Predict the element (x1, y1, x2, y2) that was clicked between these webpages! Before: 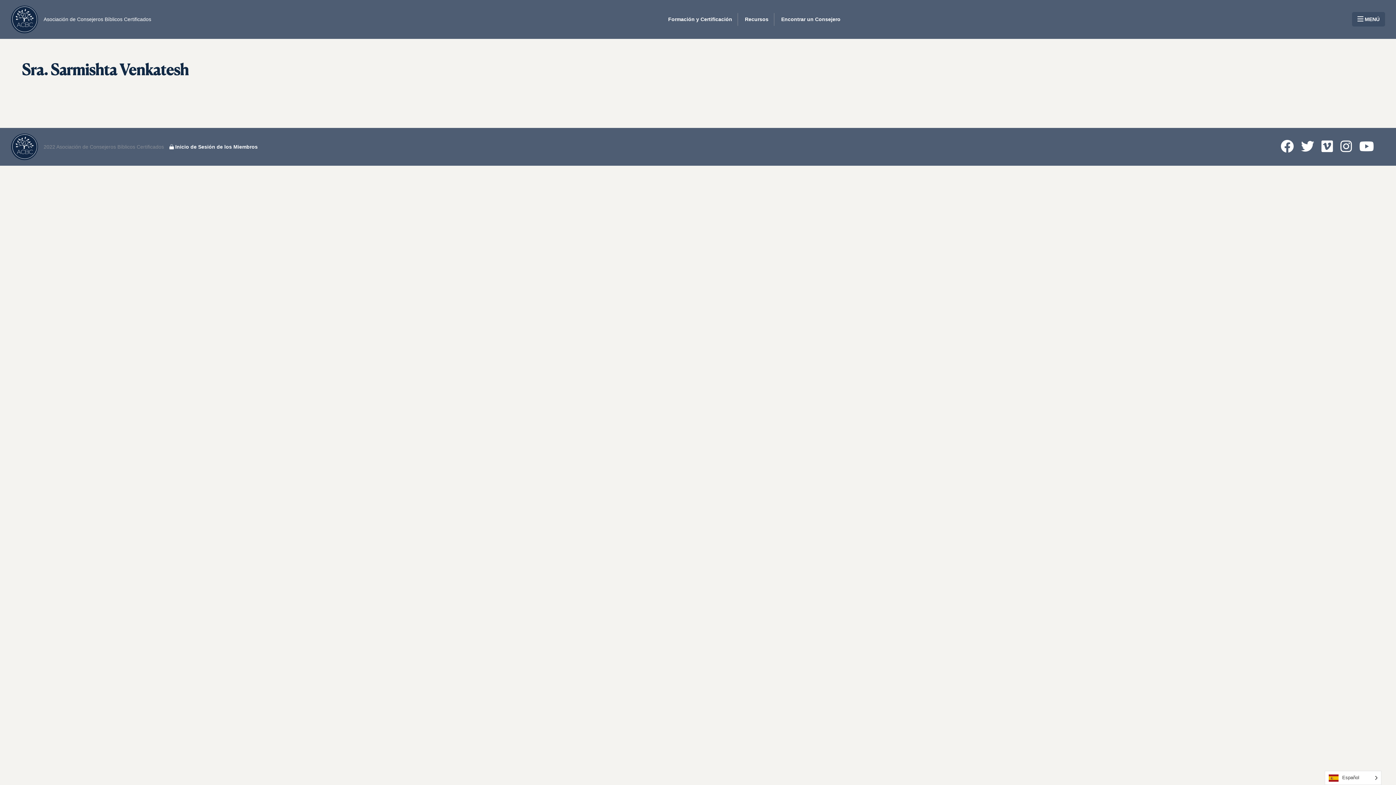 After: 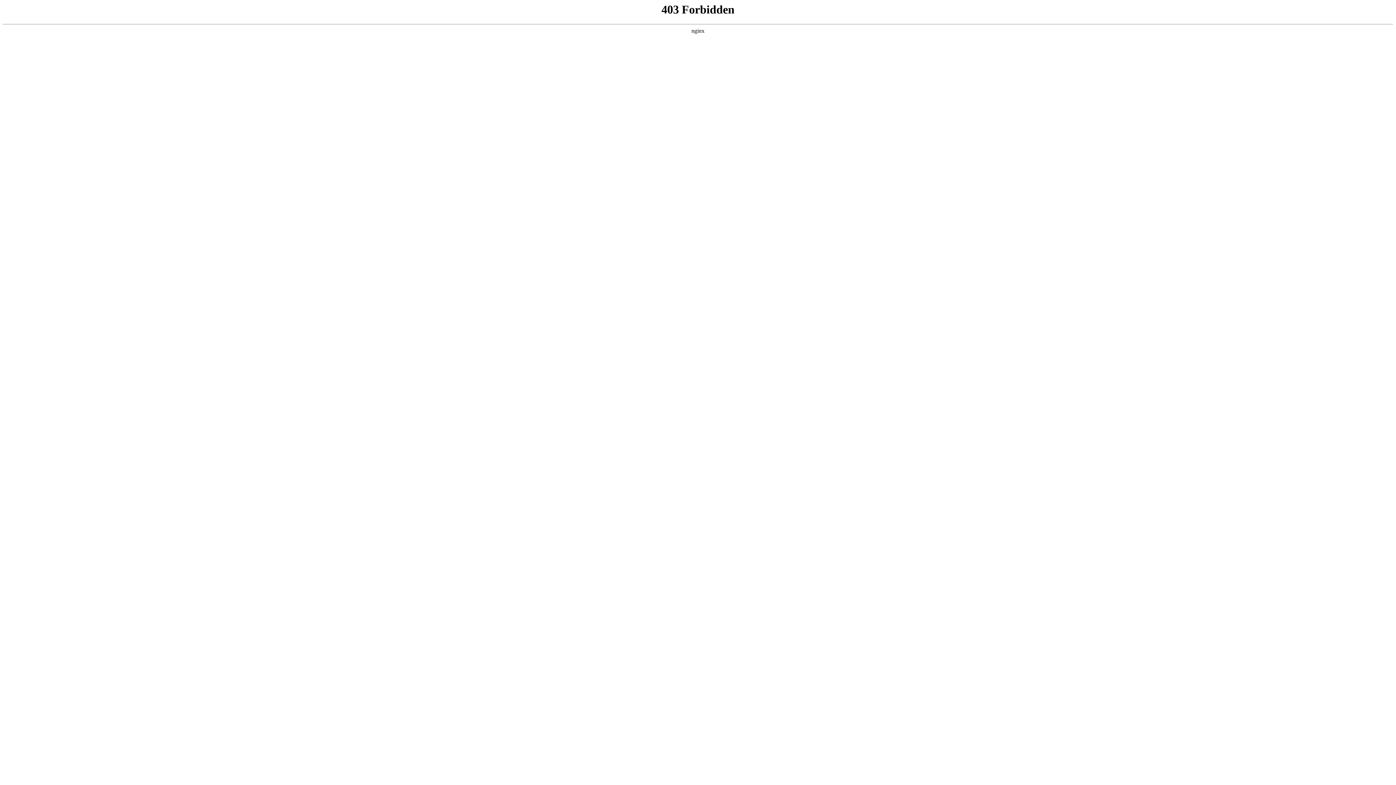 Action: bbox: (10, 5, 43, 33)